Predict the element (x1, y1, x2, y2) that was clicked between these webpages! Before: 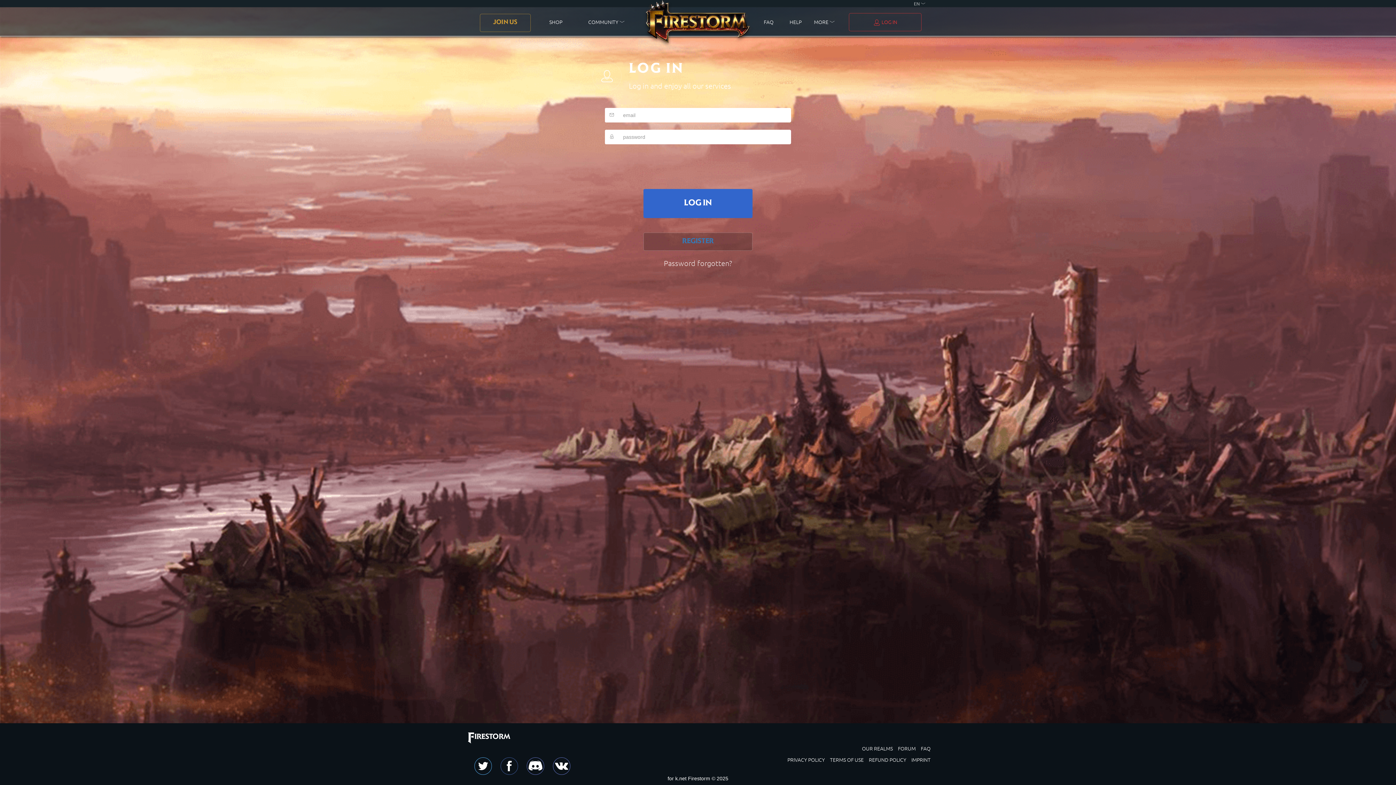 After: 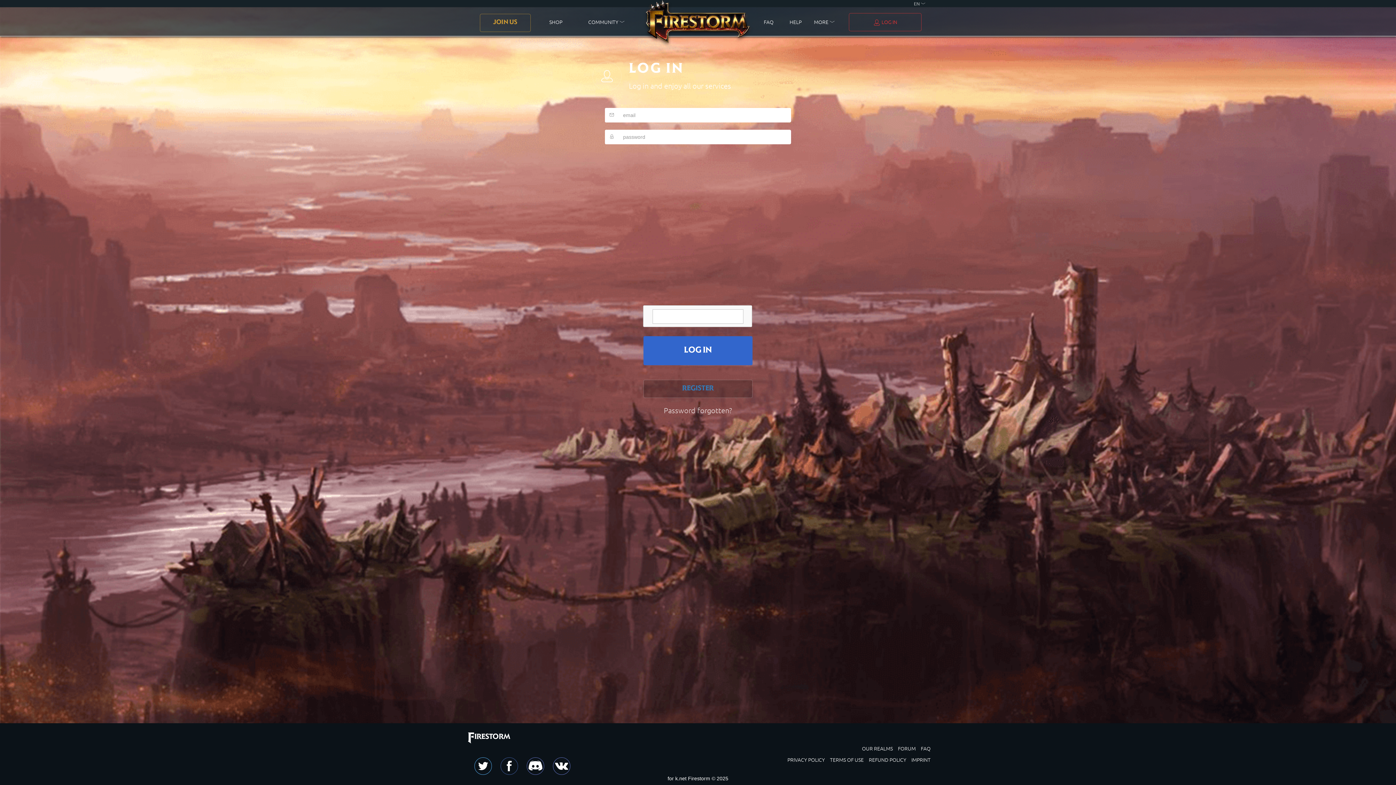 Action: bbox: (500, 757, 518, 775)